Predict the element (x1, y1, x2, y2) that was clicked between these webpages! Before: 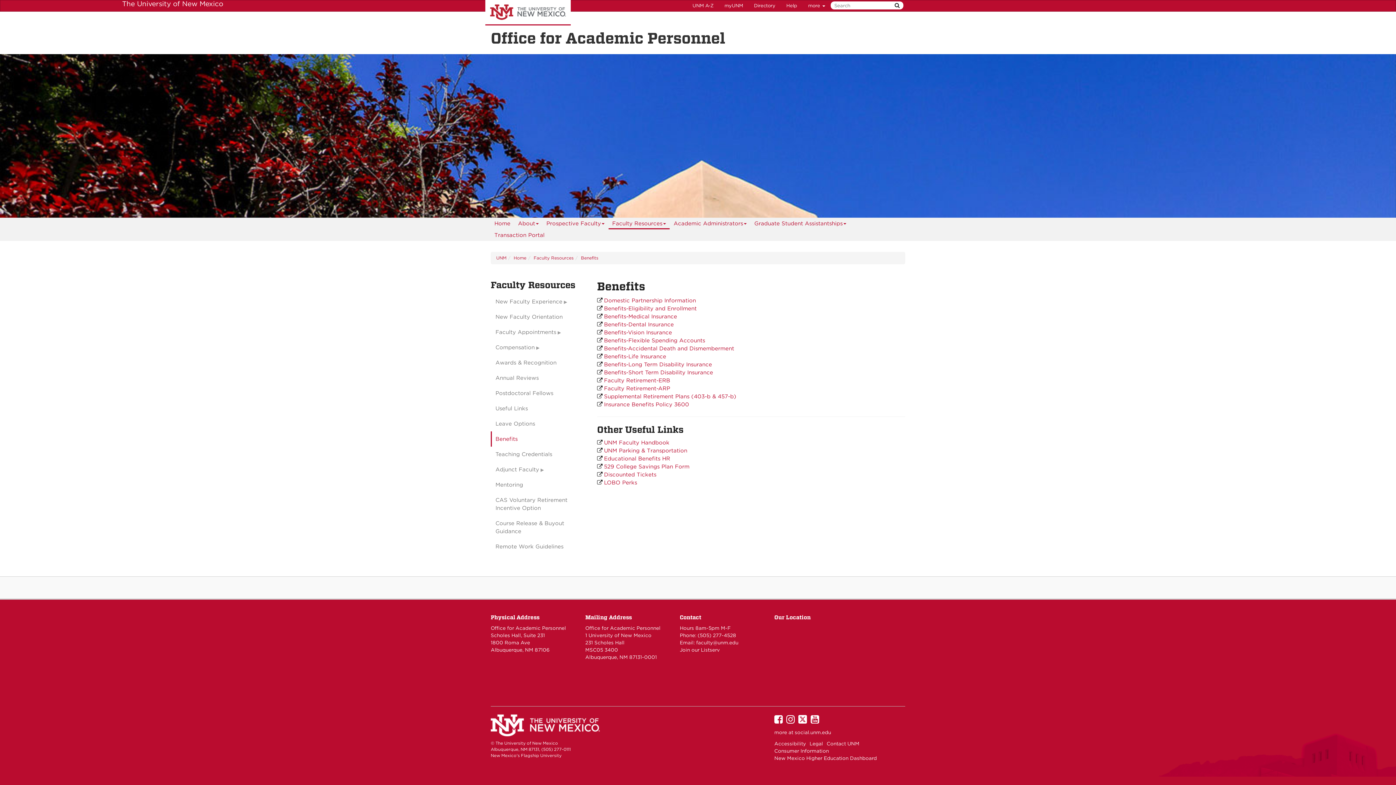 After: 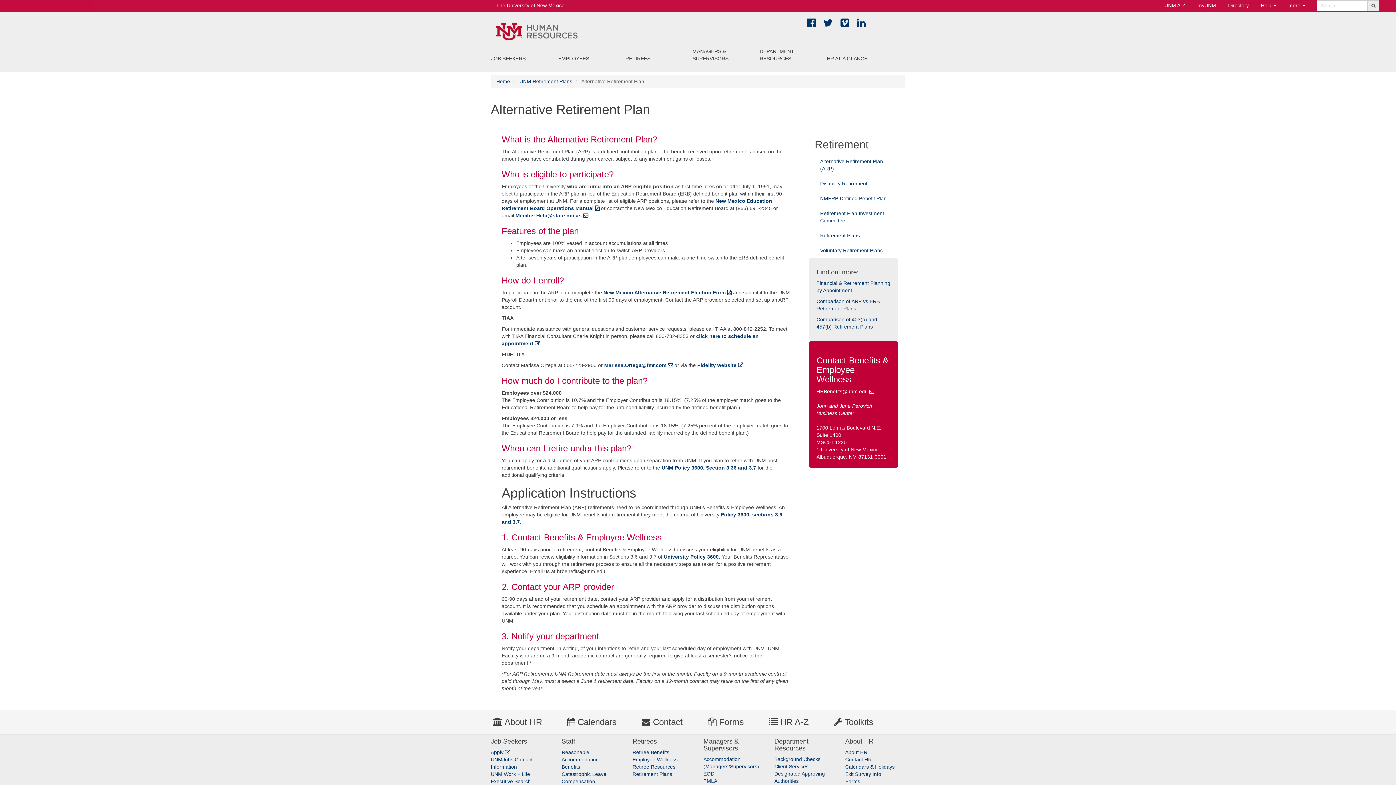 Action: label: Faculty Retirement-ARP bbox: (604, 385, 670, 392)